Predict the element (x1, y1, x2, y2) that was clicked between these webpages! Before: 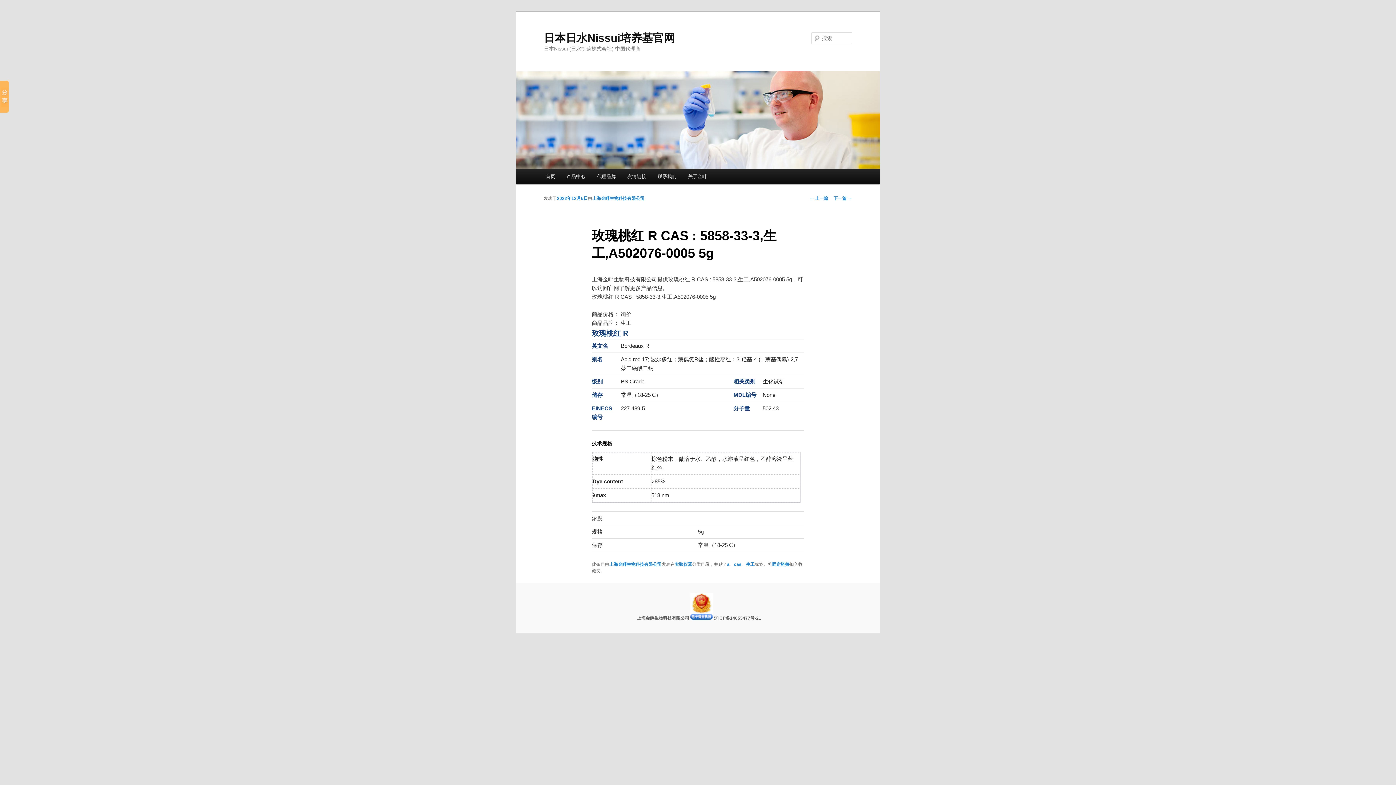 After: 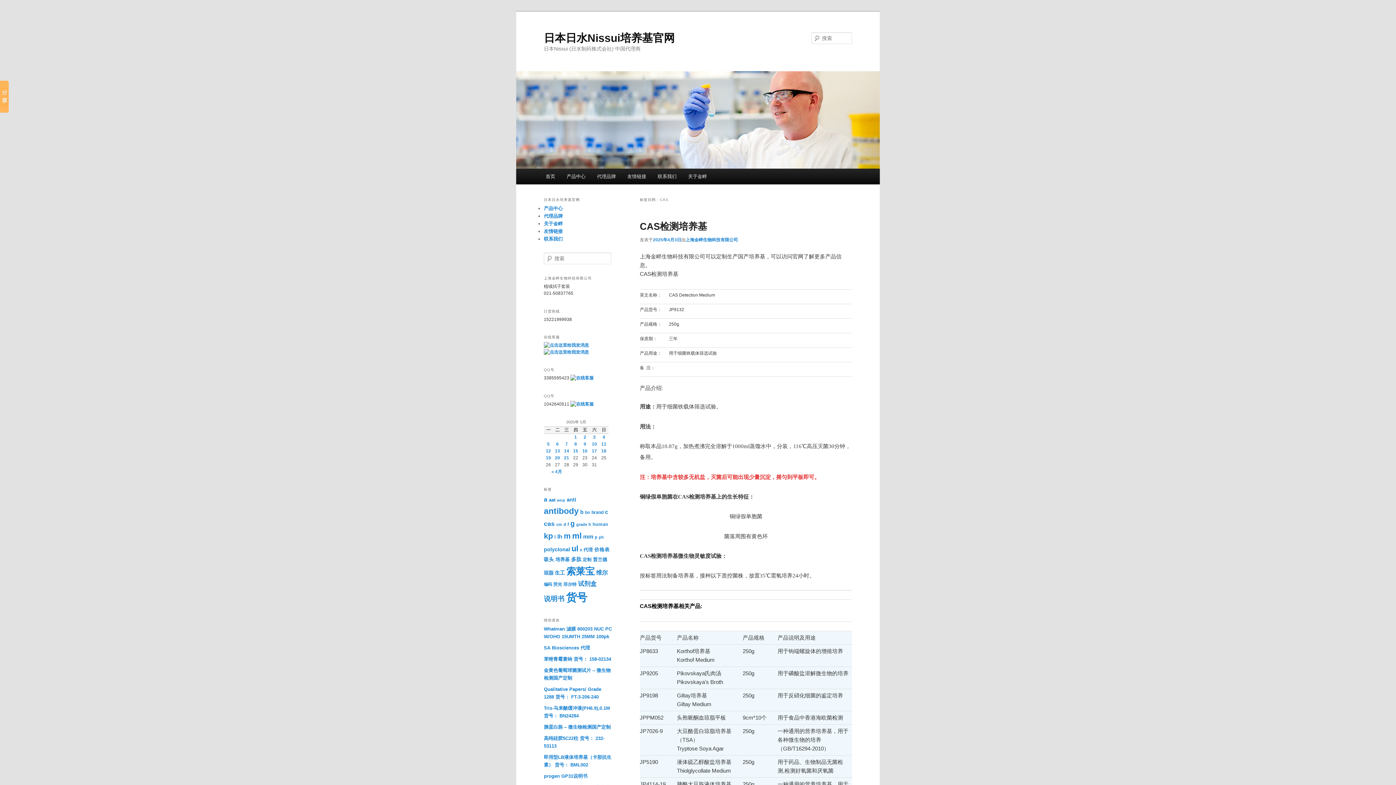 Action: bbox: (734, 562, 741, 567) label: cas